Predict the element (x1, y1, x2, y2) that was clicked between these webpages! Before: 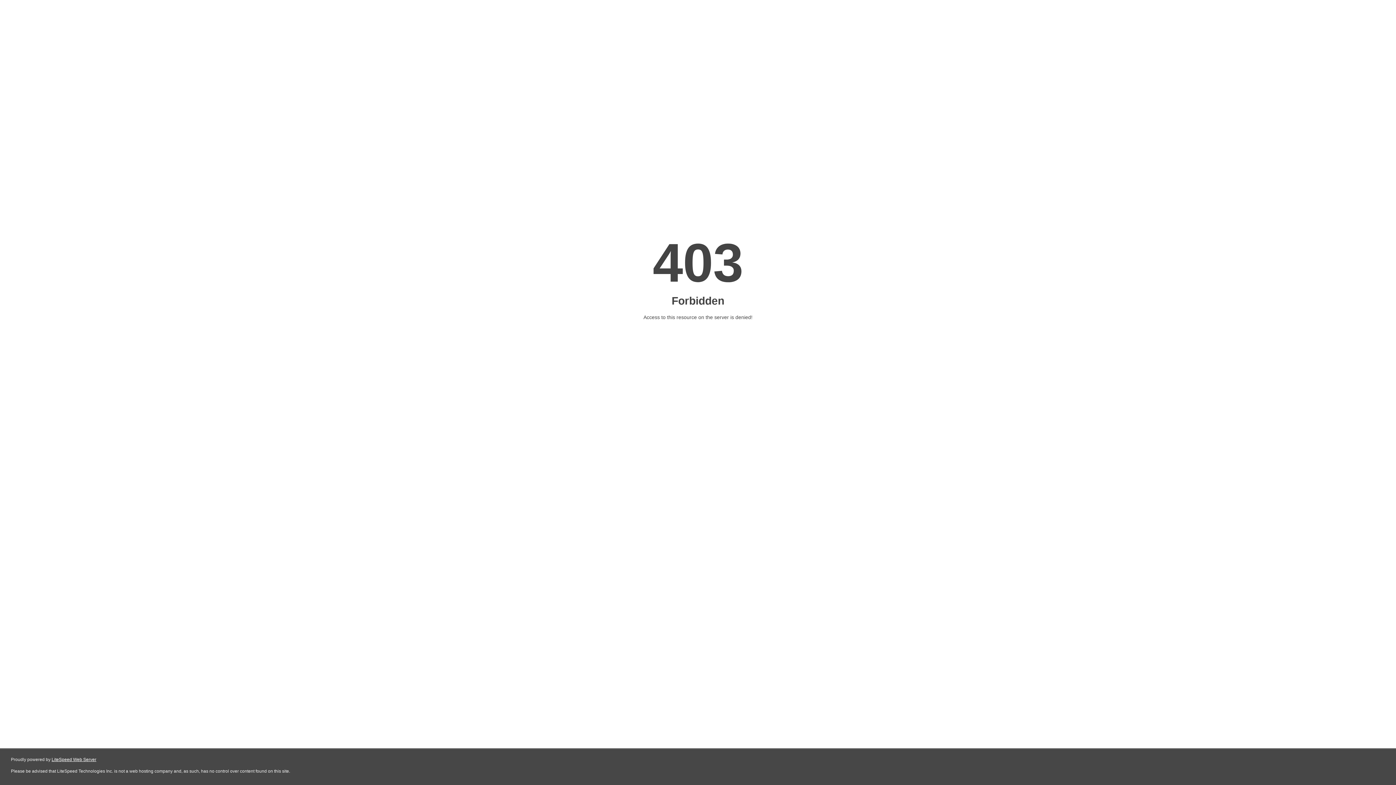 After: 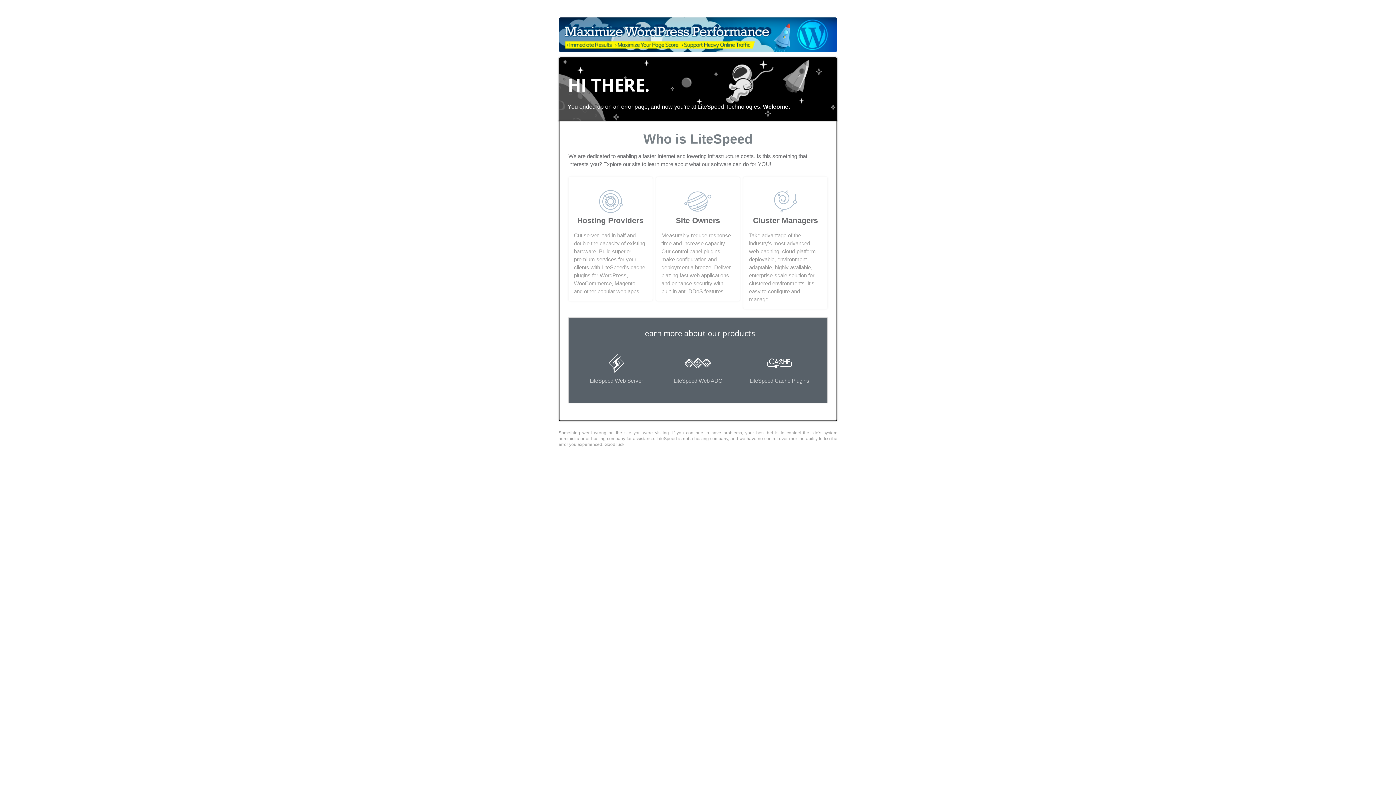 Action: bbox: (51, 757, 96, 762) label: LiteSpeed Web Server